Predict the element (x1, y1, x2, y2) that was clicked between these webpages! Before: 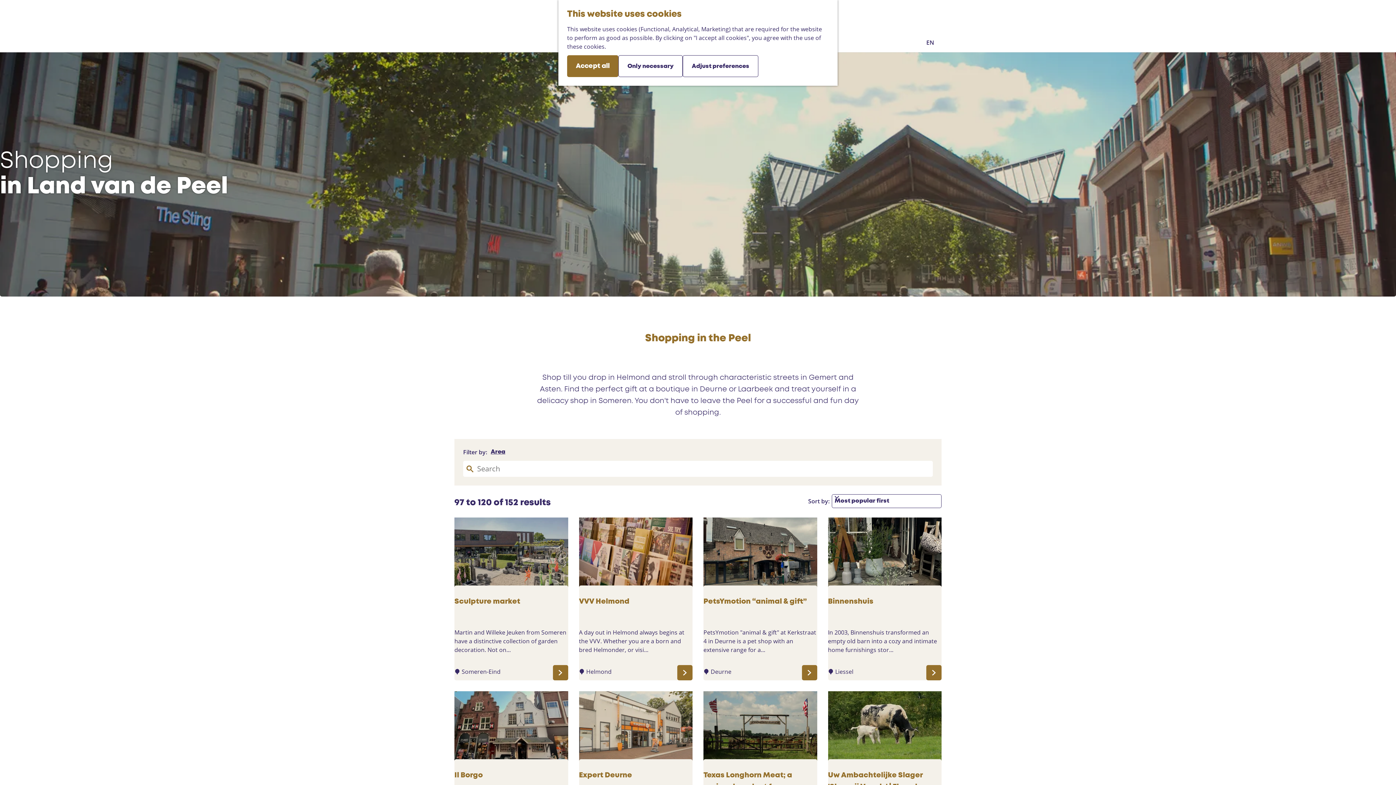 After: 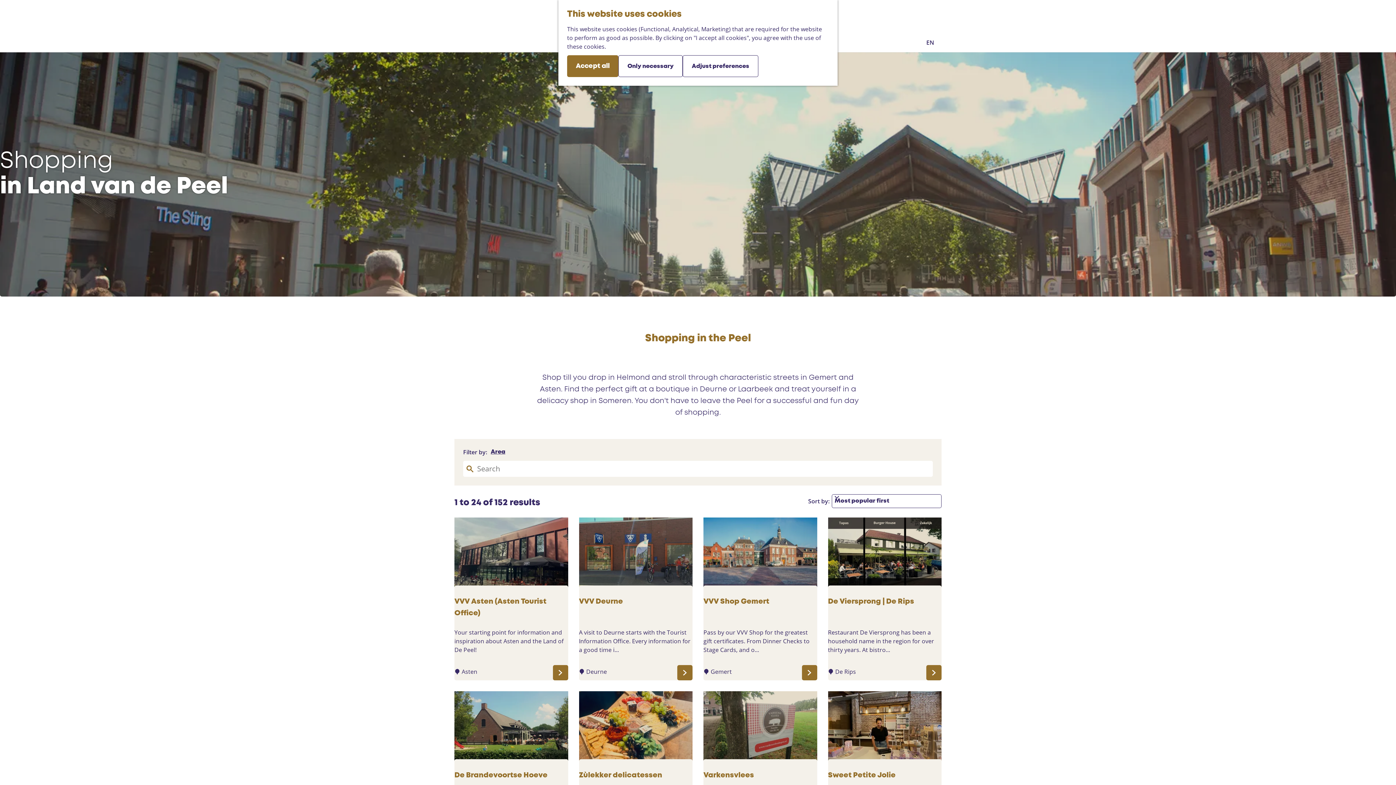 Action: bbox: (463, 461, 477, 477) label: Search by keyword